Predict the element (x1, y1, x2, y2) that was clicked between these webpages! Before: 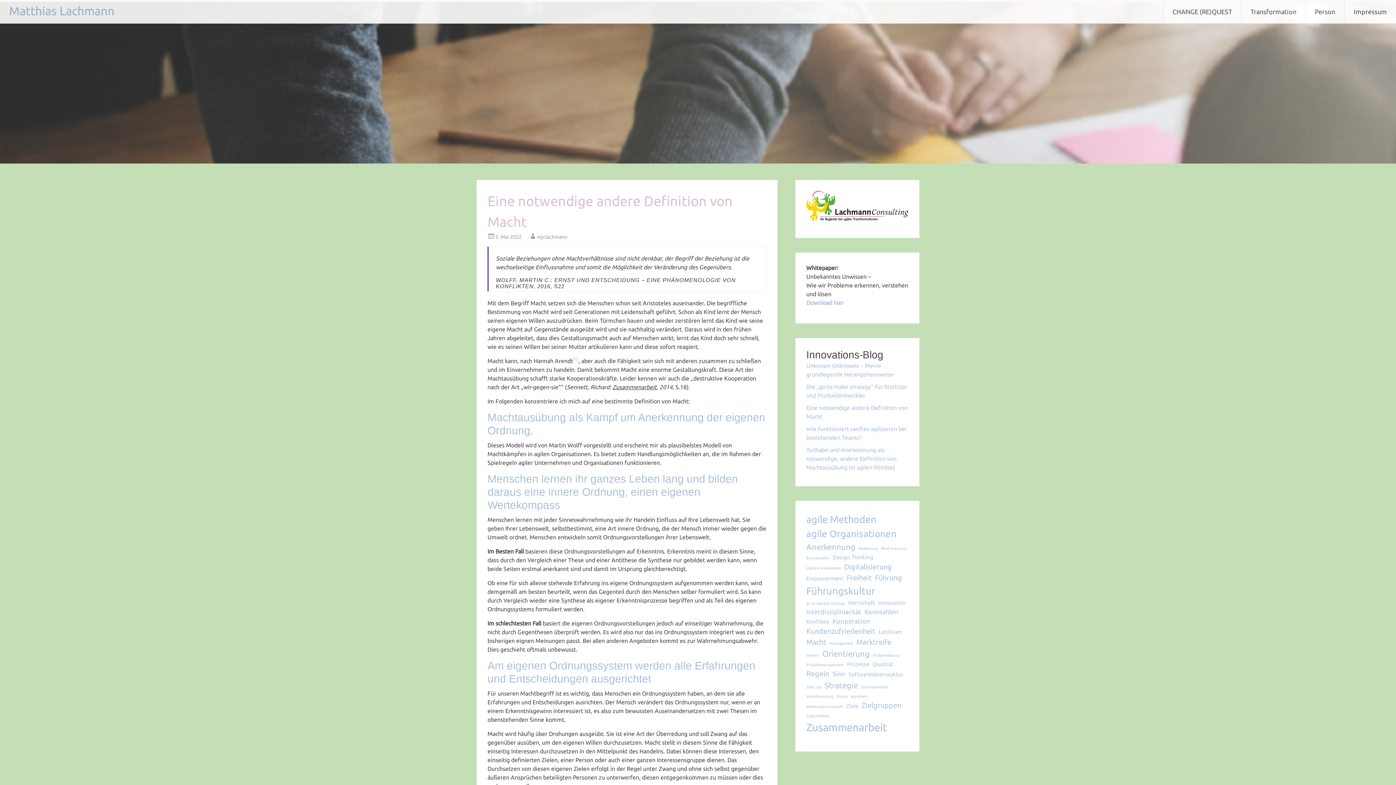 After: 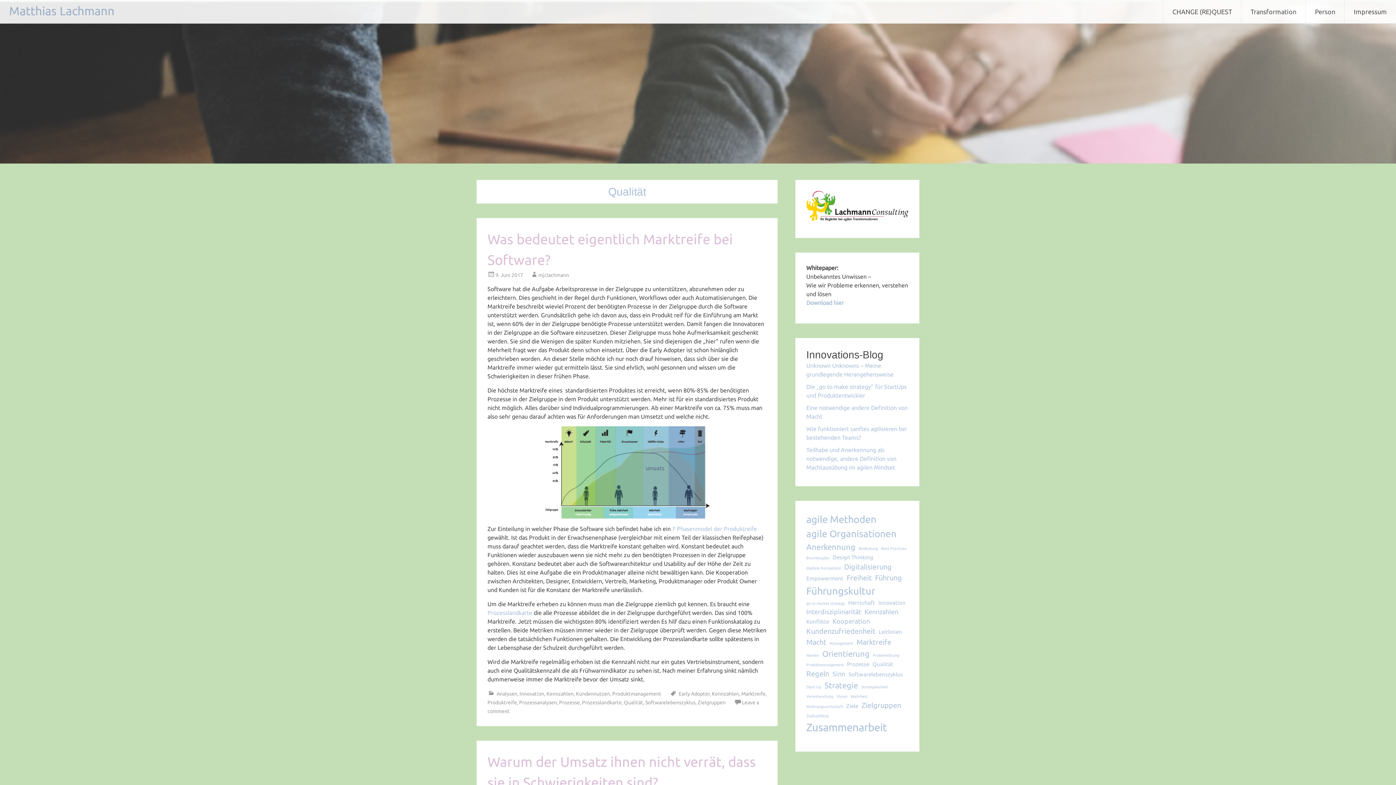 Action: label: Qualität (2 Einträge) bbox: (872, 660, 893, 668)